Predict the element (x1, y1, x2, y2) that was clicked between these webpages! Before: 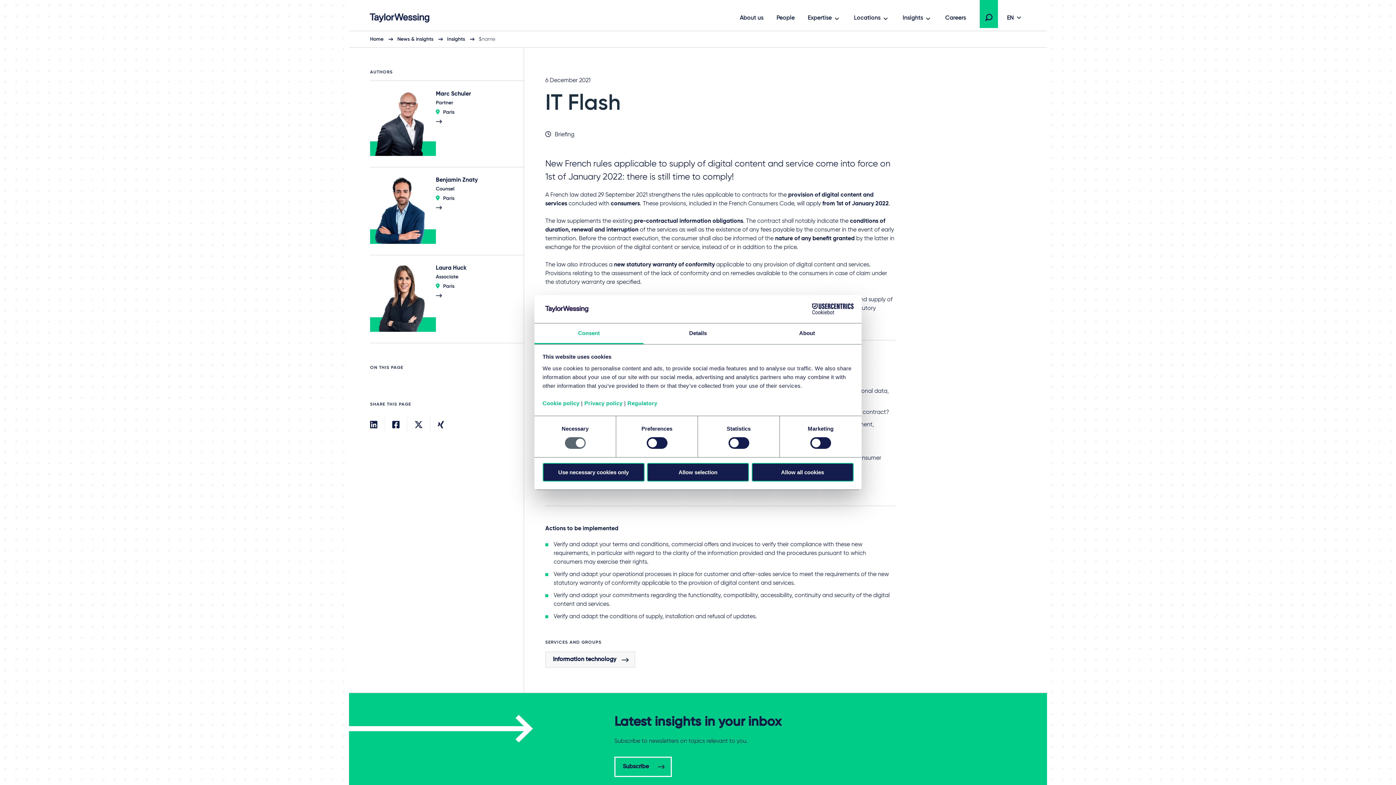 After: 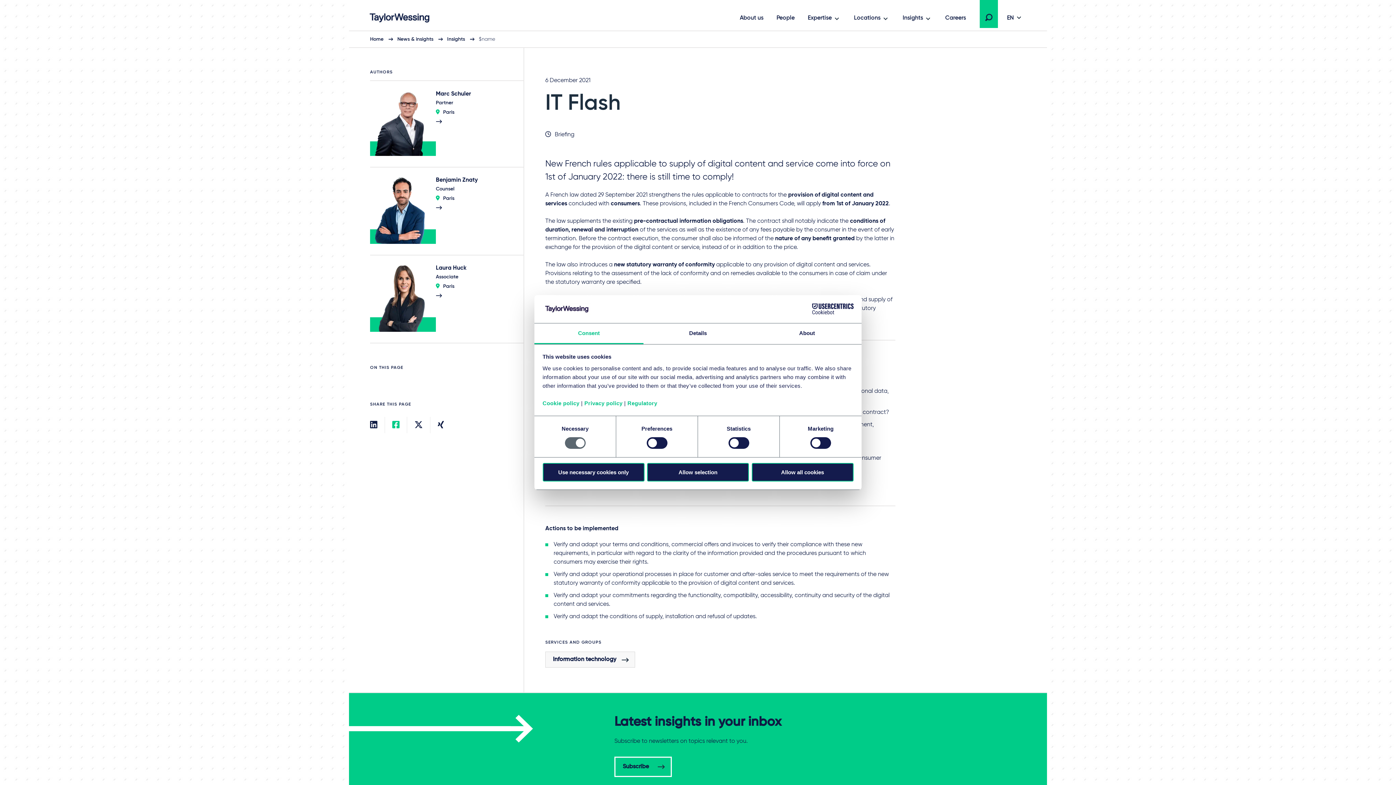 Action: bbox: (392, 420, 399, 429)